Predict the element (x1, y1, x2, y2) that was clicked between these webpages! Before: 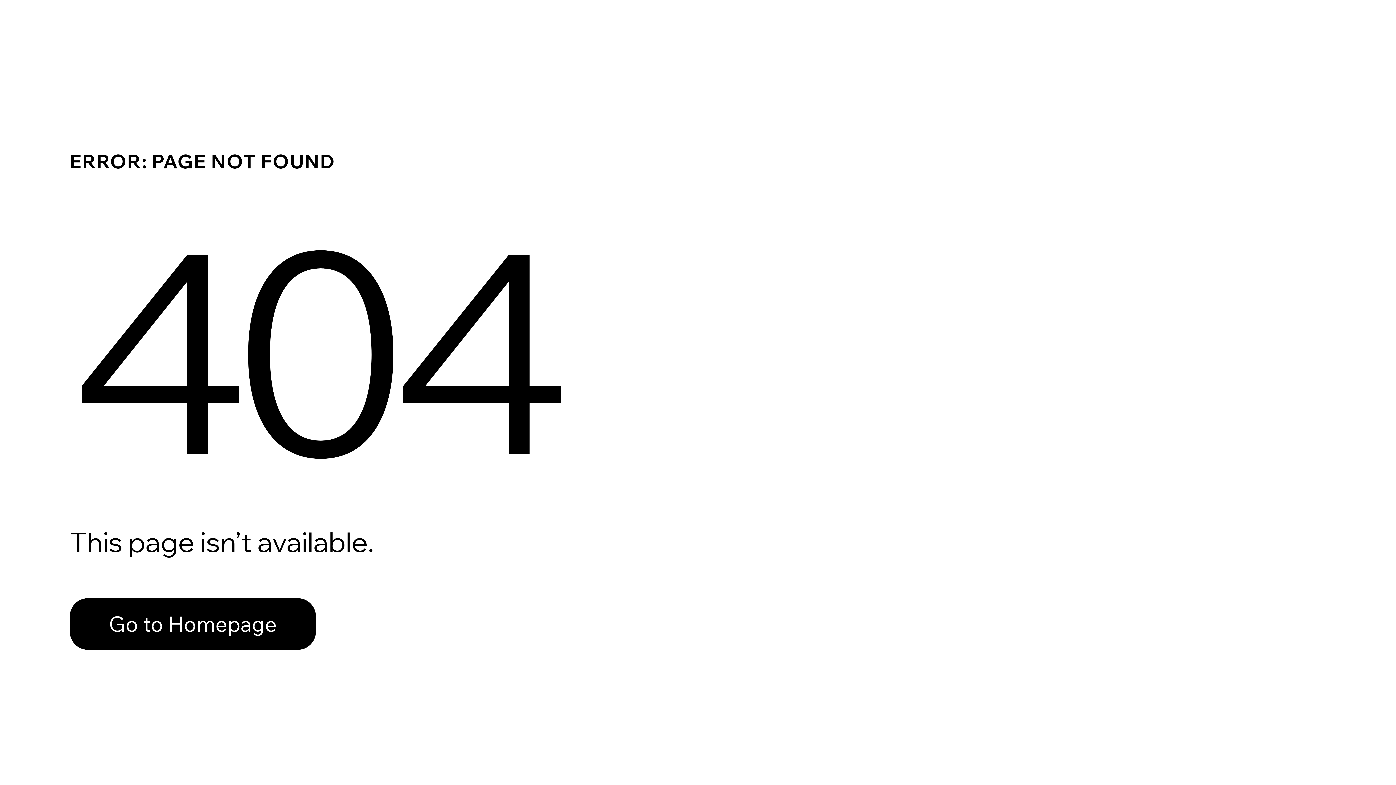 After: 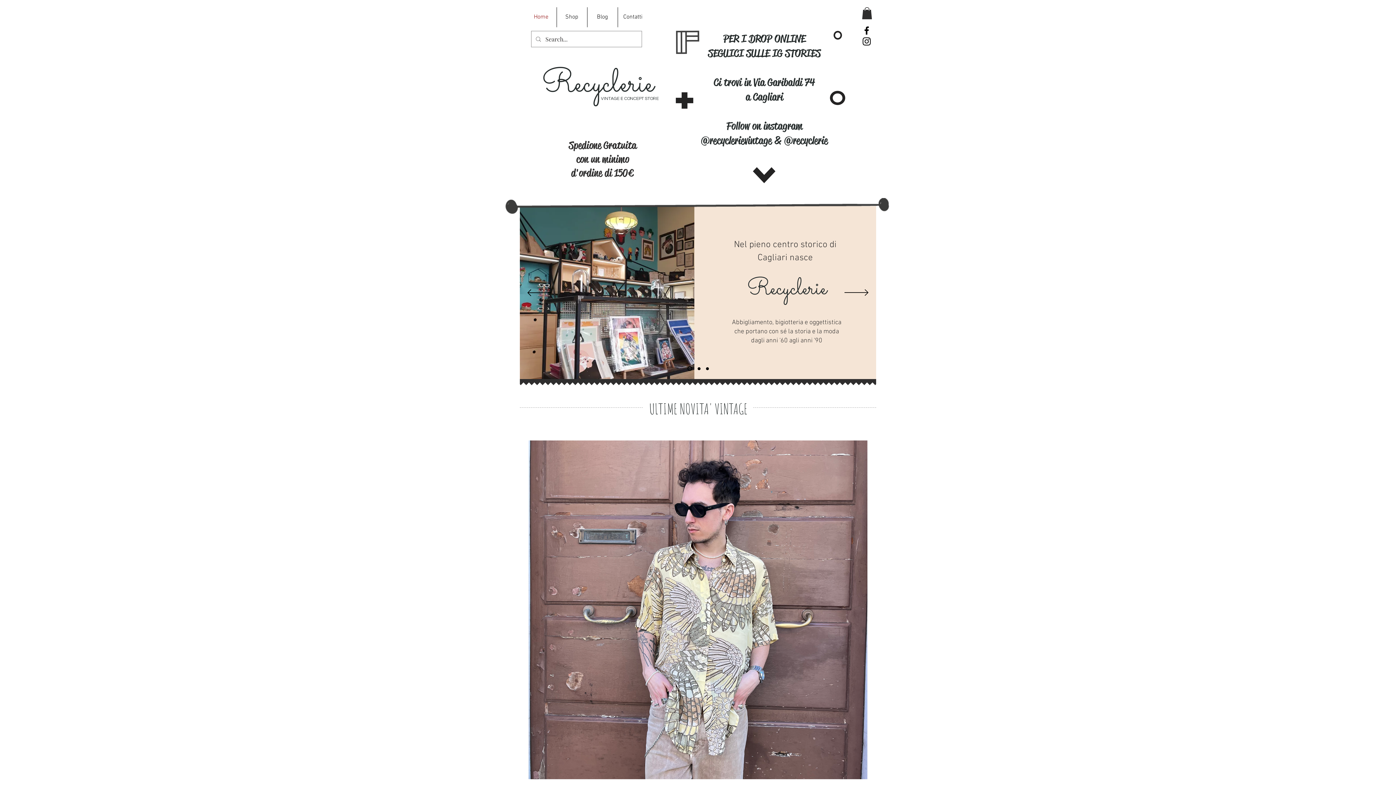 Action: bbox: (69, 598, 316, 650) label: Go to Homepage